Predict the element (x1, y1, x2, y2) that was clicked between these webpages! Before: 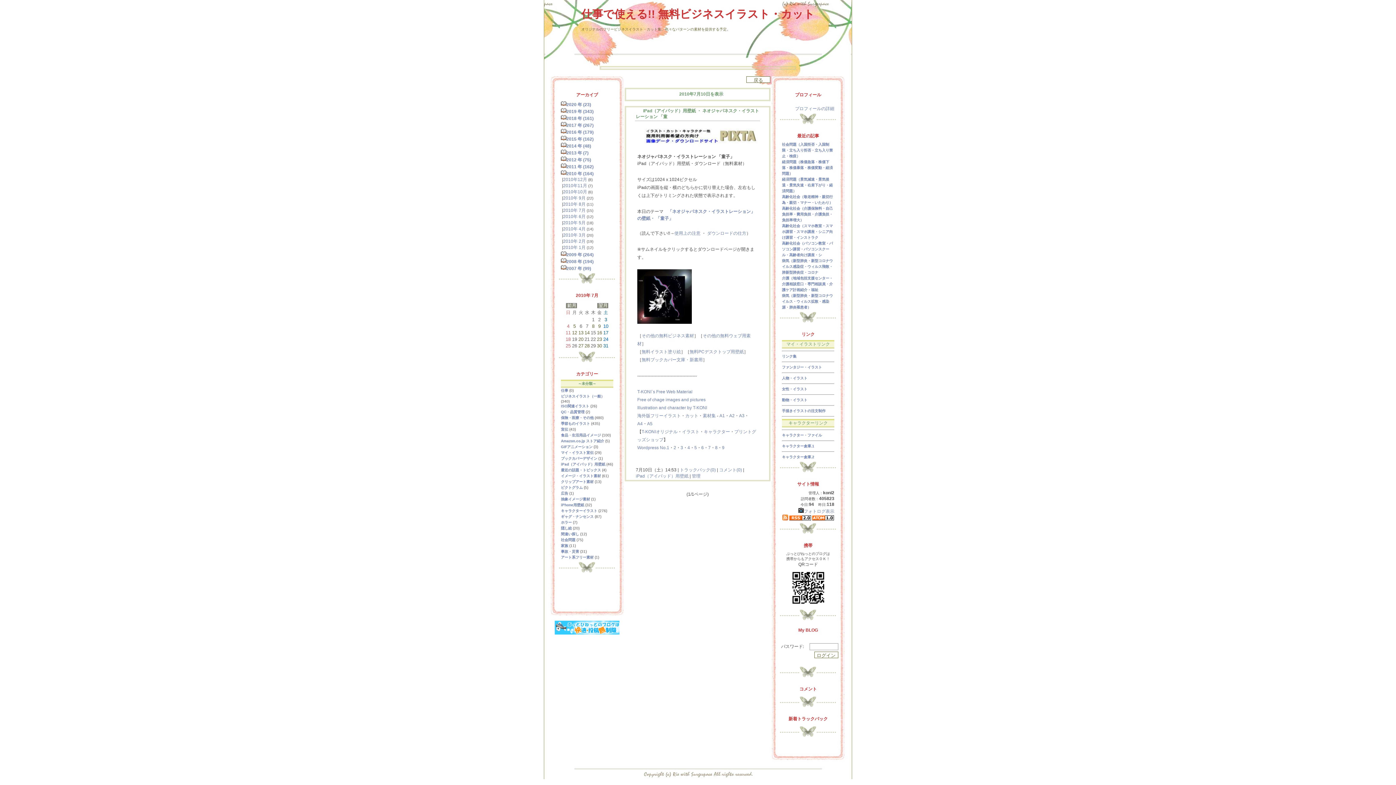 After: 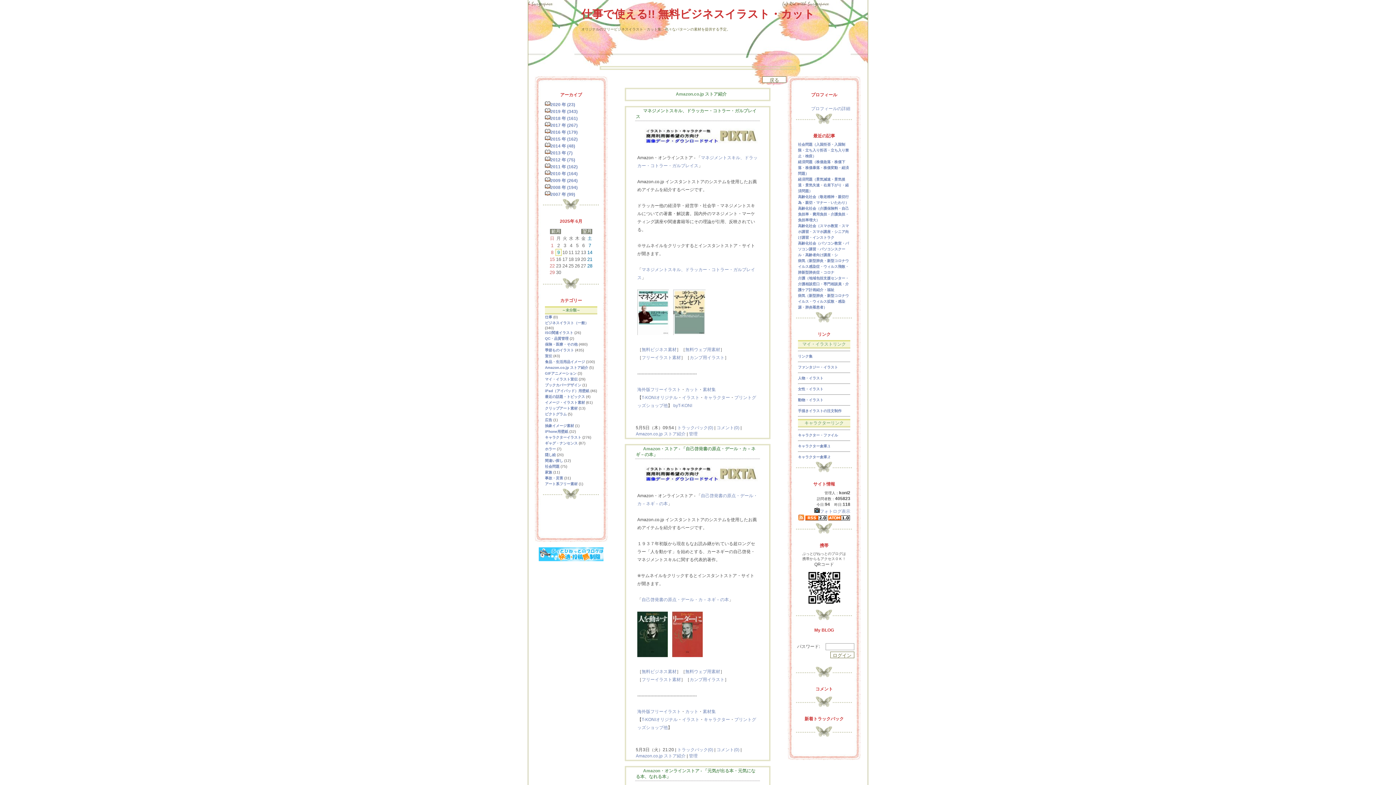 Action: bbox: (561, 438, 605, 443) label: Amazon.co.jp ストア紹介 